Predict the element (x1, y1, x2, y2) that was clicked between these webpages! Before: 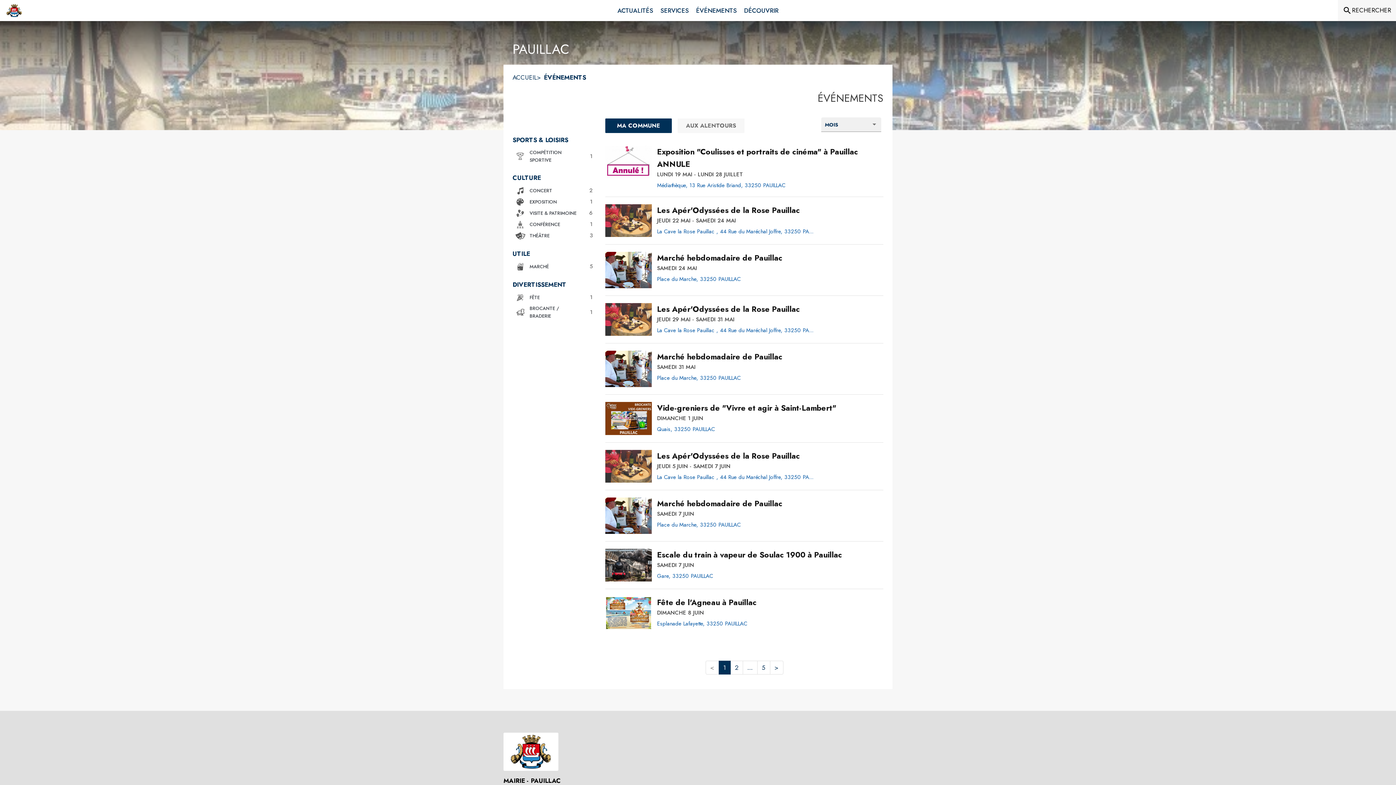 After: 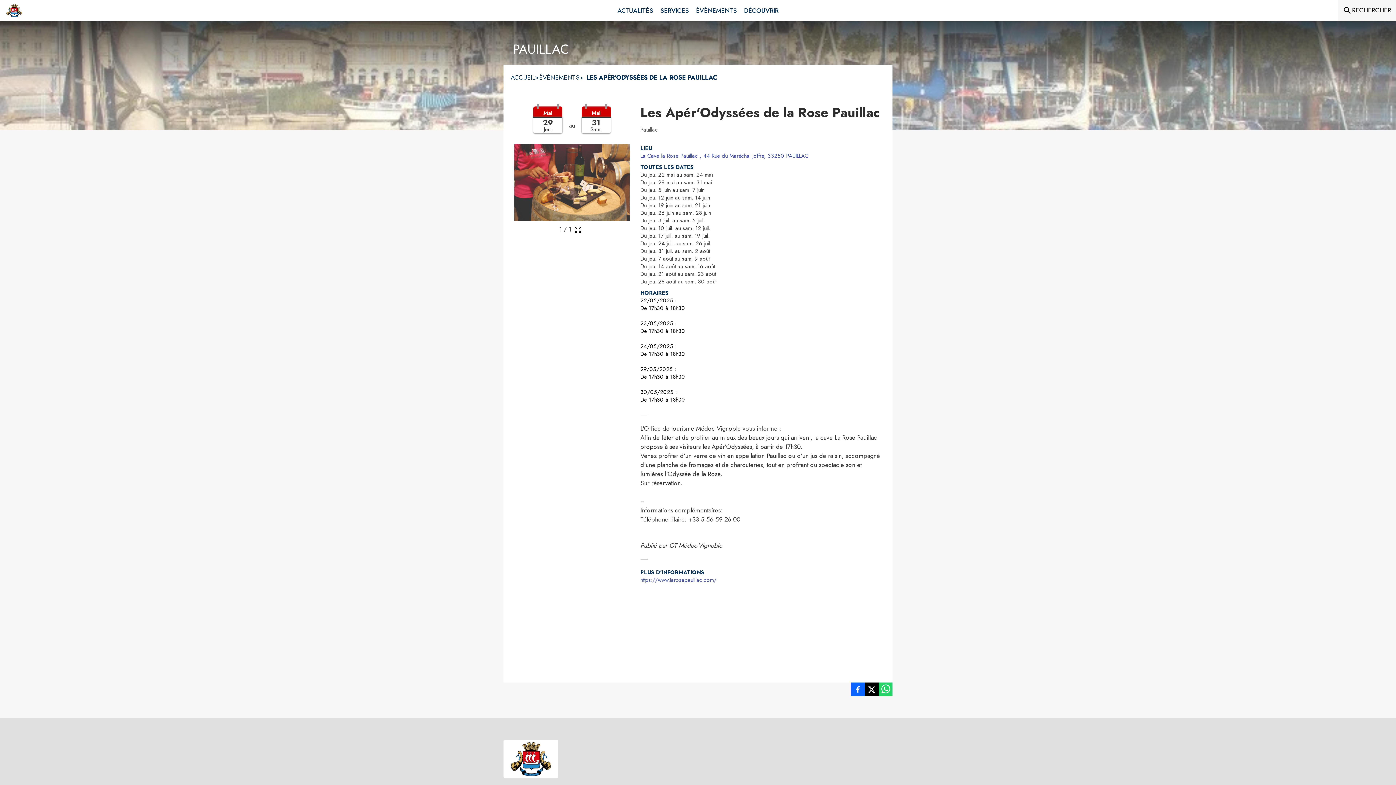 Action: label: Les Apér'Odyssées de la Rose Pauillac du jeudi 29 mai 2025 au samedi 31 mai 2025 - La Cave la Rose Pauillac , 44 Rue du Maréchal Joffre, 33250 PAUILLAC bbox: (657, 303, 800, 315)